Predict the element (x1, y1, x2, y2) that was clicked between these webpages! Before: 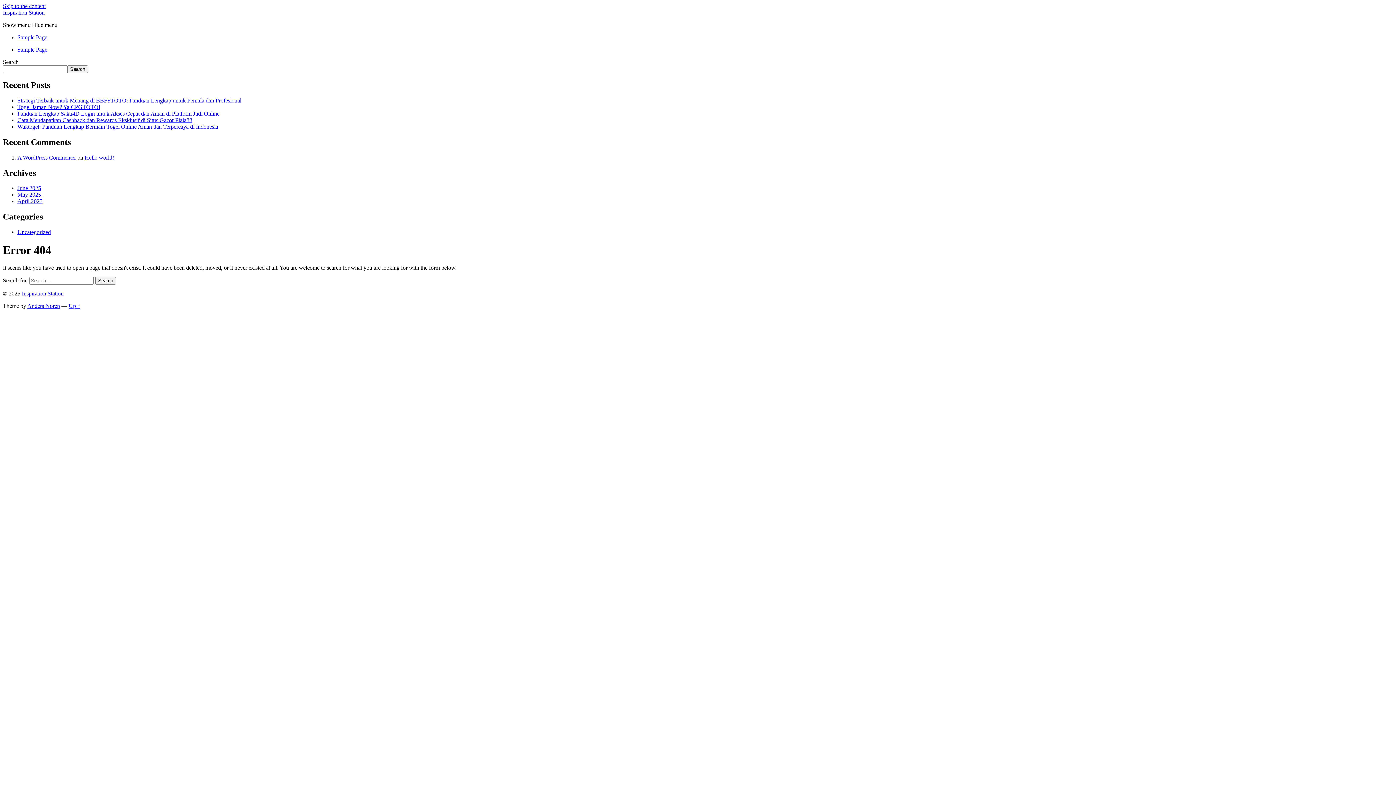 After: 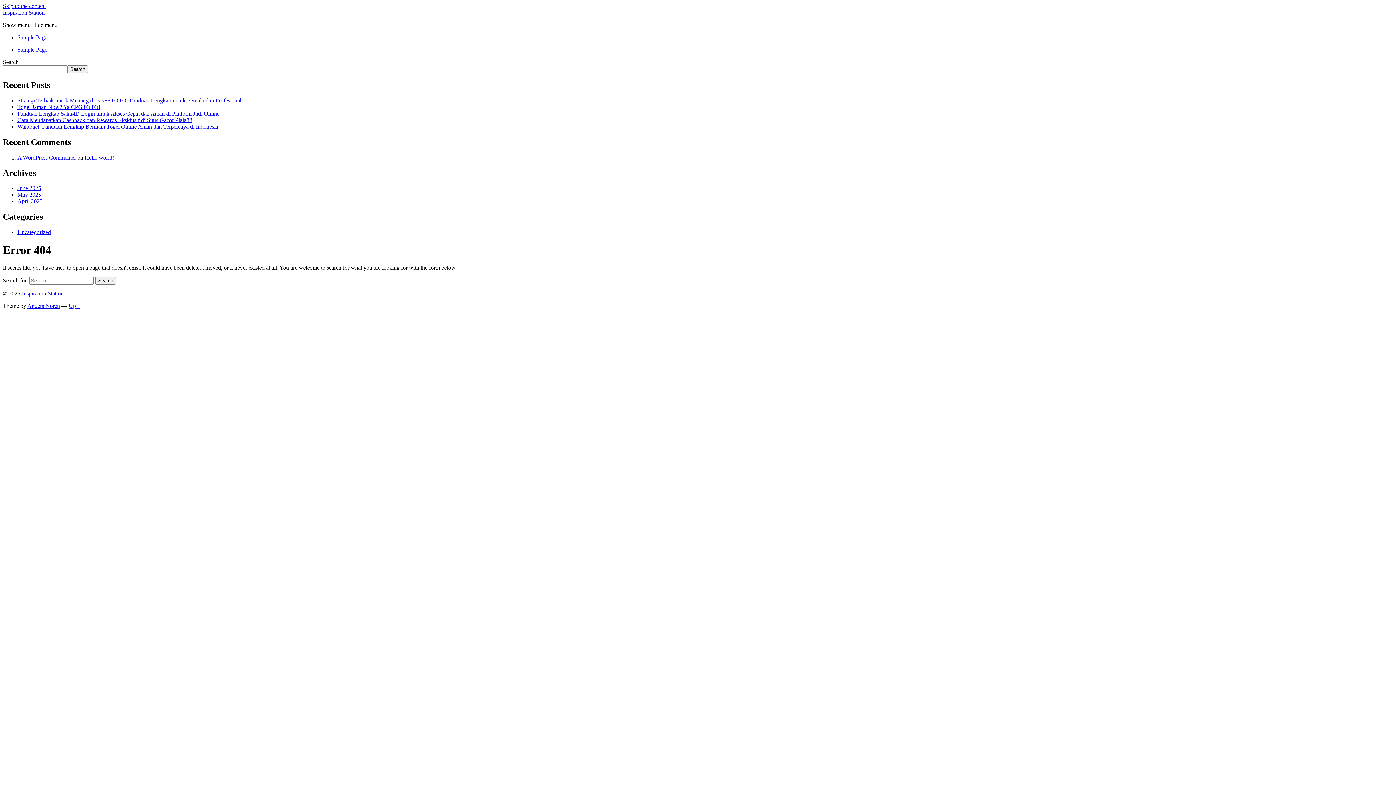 Action: bbox: (68, 302, 80, 309) label: Up ↑